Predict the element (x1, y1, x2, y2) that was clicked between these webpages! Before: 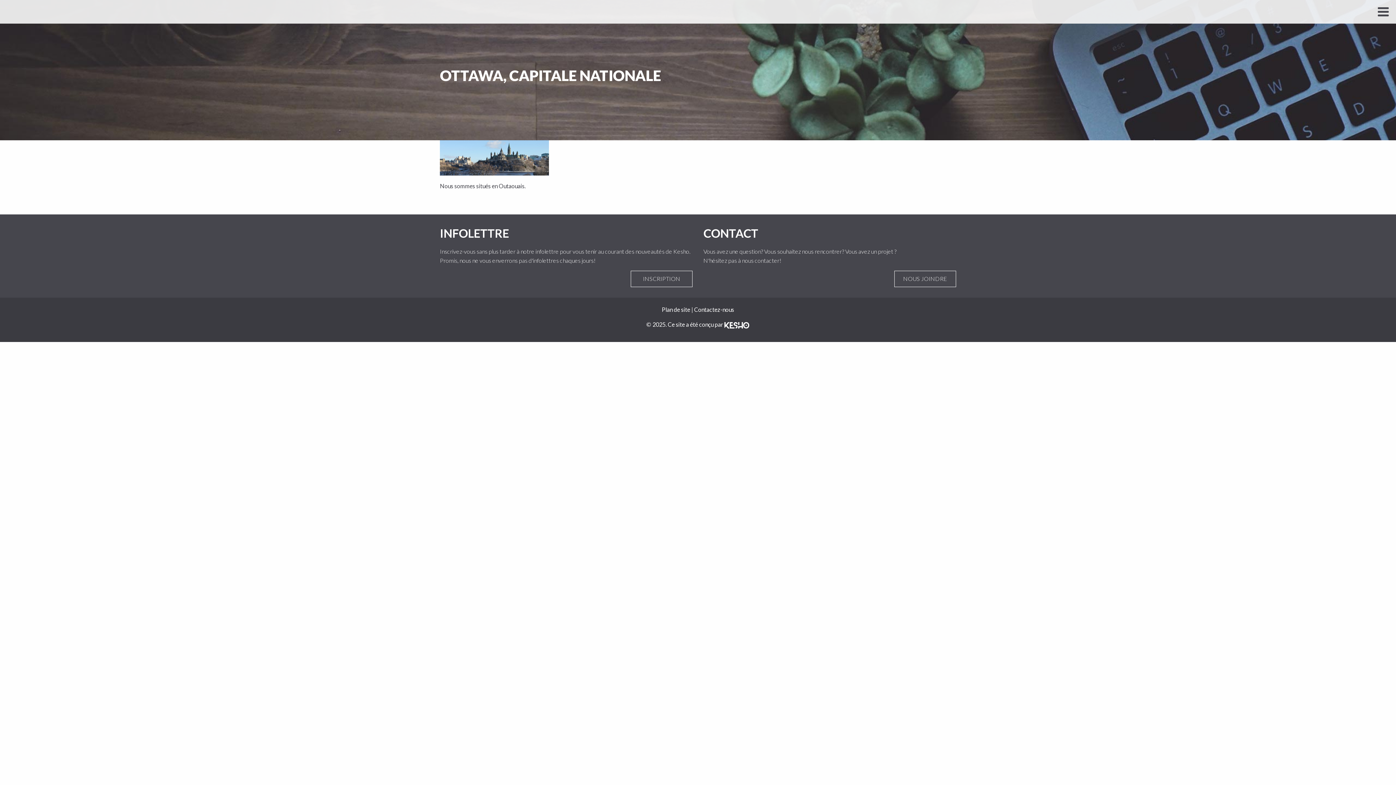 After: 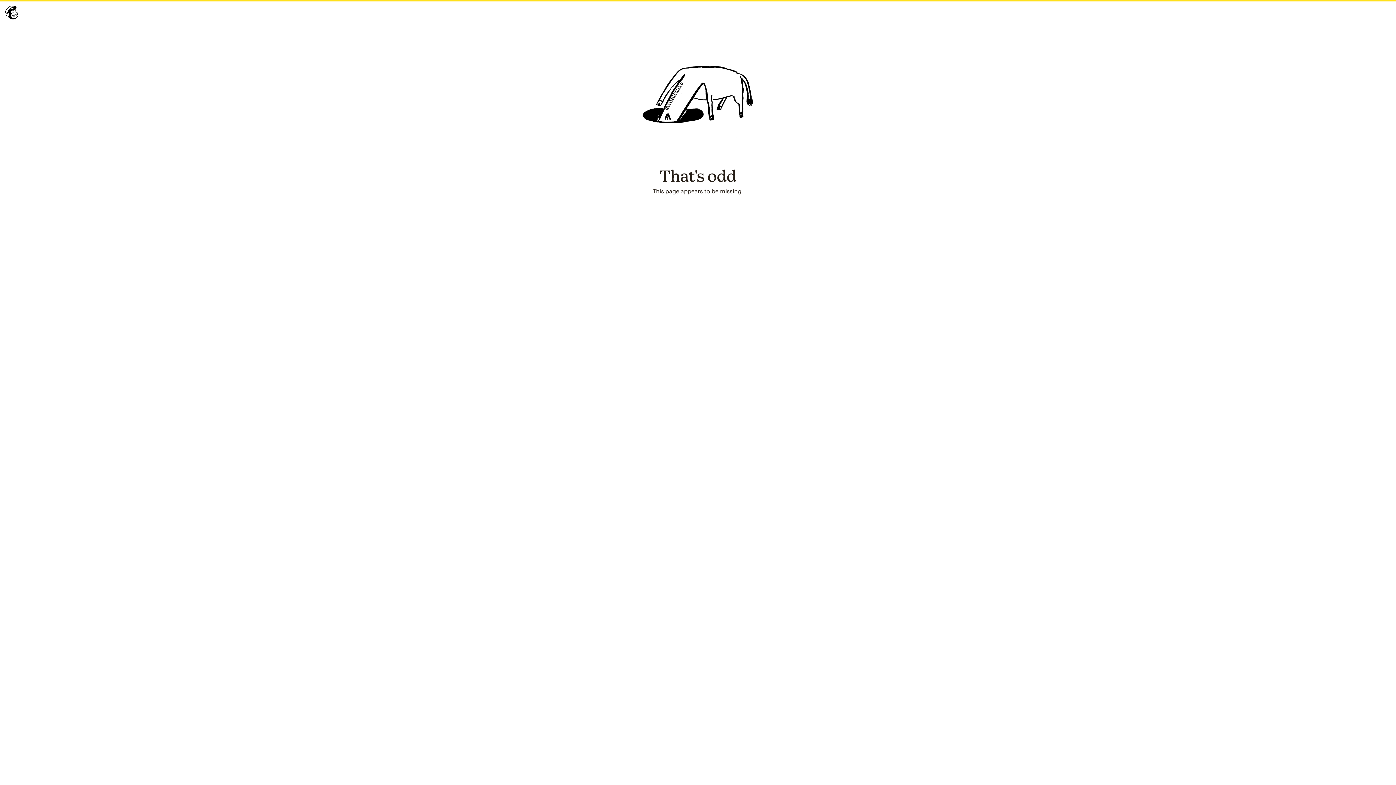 Action: label: INSCRIPTION bbox: (630, 271, 692, 287)